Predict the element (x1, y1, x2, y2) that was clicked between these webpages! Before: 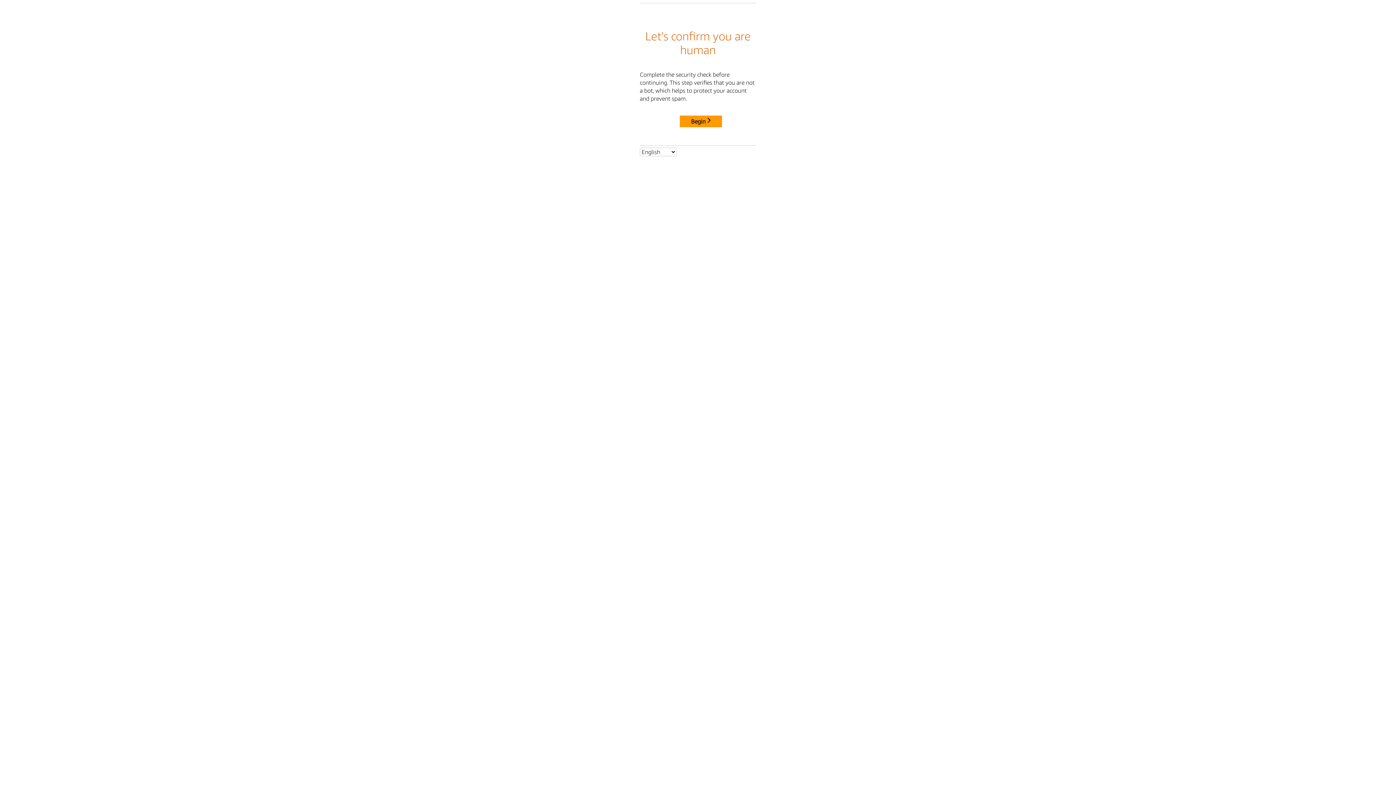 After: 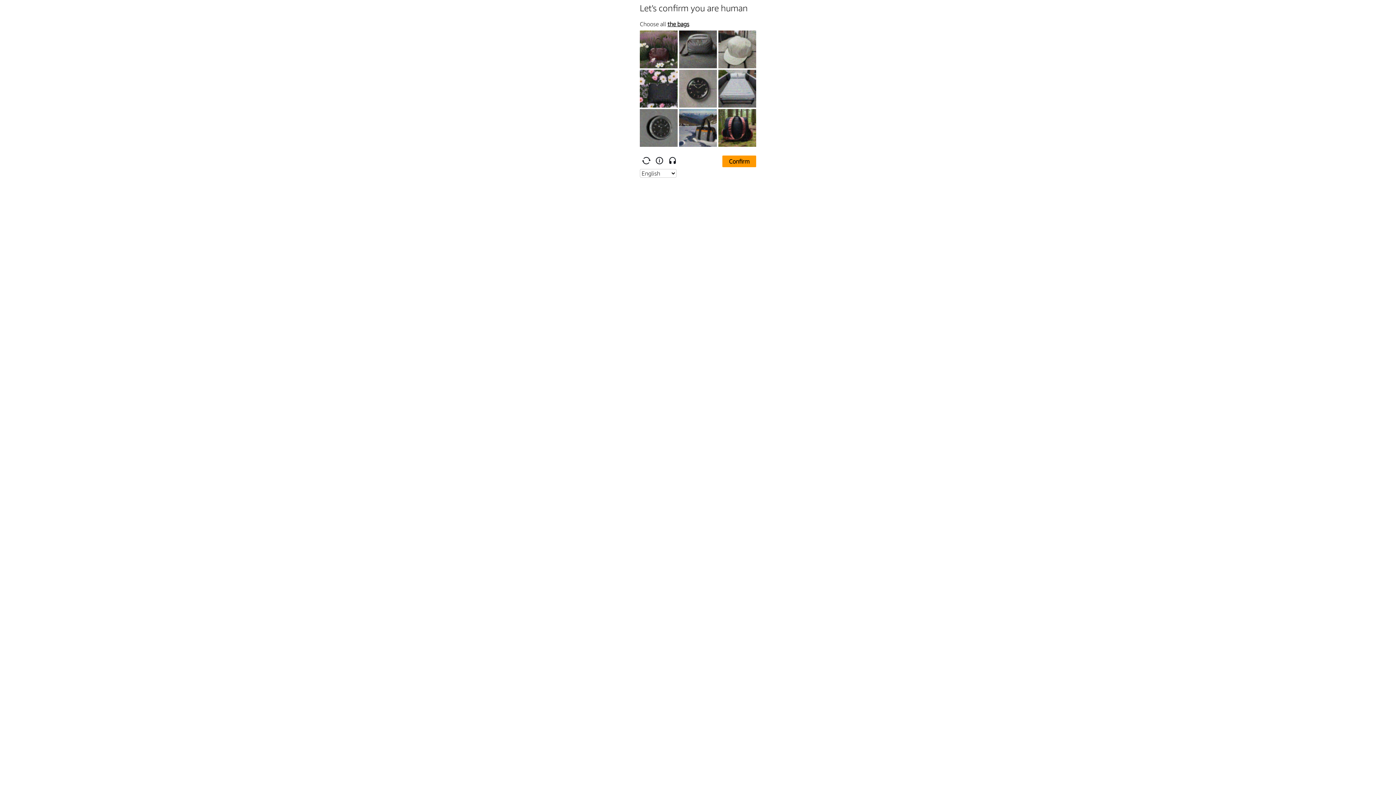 Action: bbox: (680, 115, 722, 127) label: Begin